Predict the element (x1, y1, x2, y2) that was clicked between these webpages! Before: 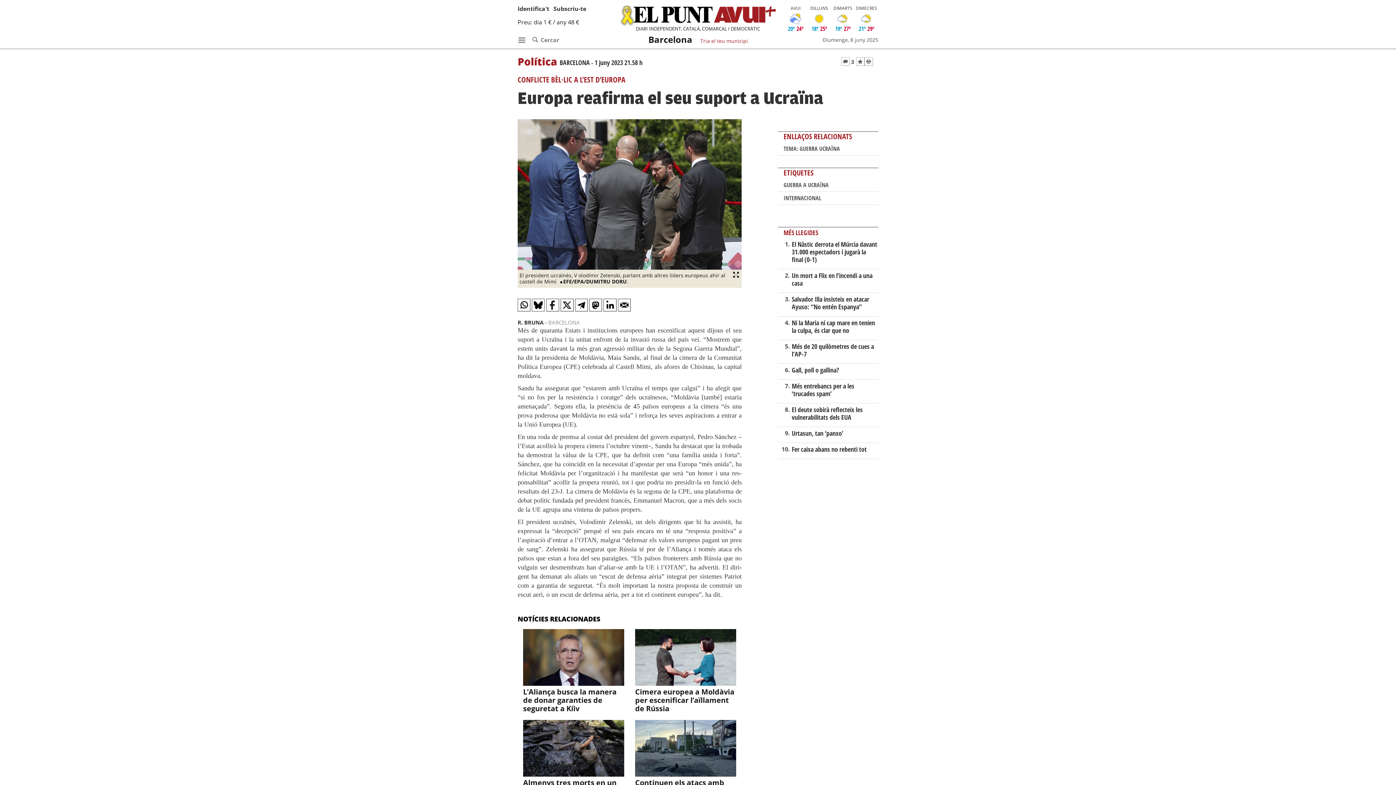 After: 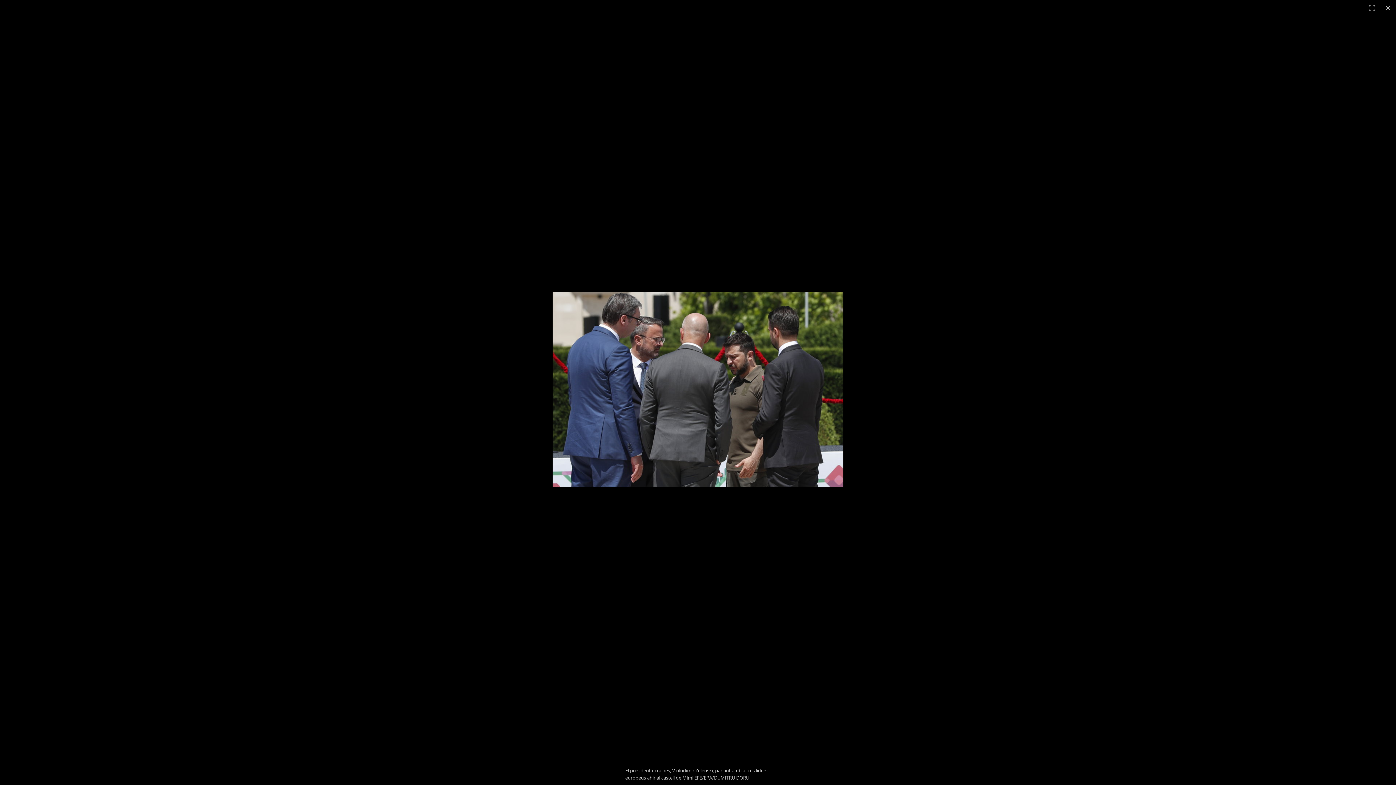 Action: label: El president ucraïnès, V olodímir Zelenski, parlant amb altres líders europeus ahir al castell de Mimi EFE/EPA/DUMITRU DORU. bbox: (517, 119, 741, 288)